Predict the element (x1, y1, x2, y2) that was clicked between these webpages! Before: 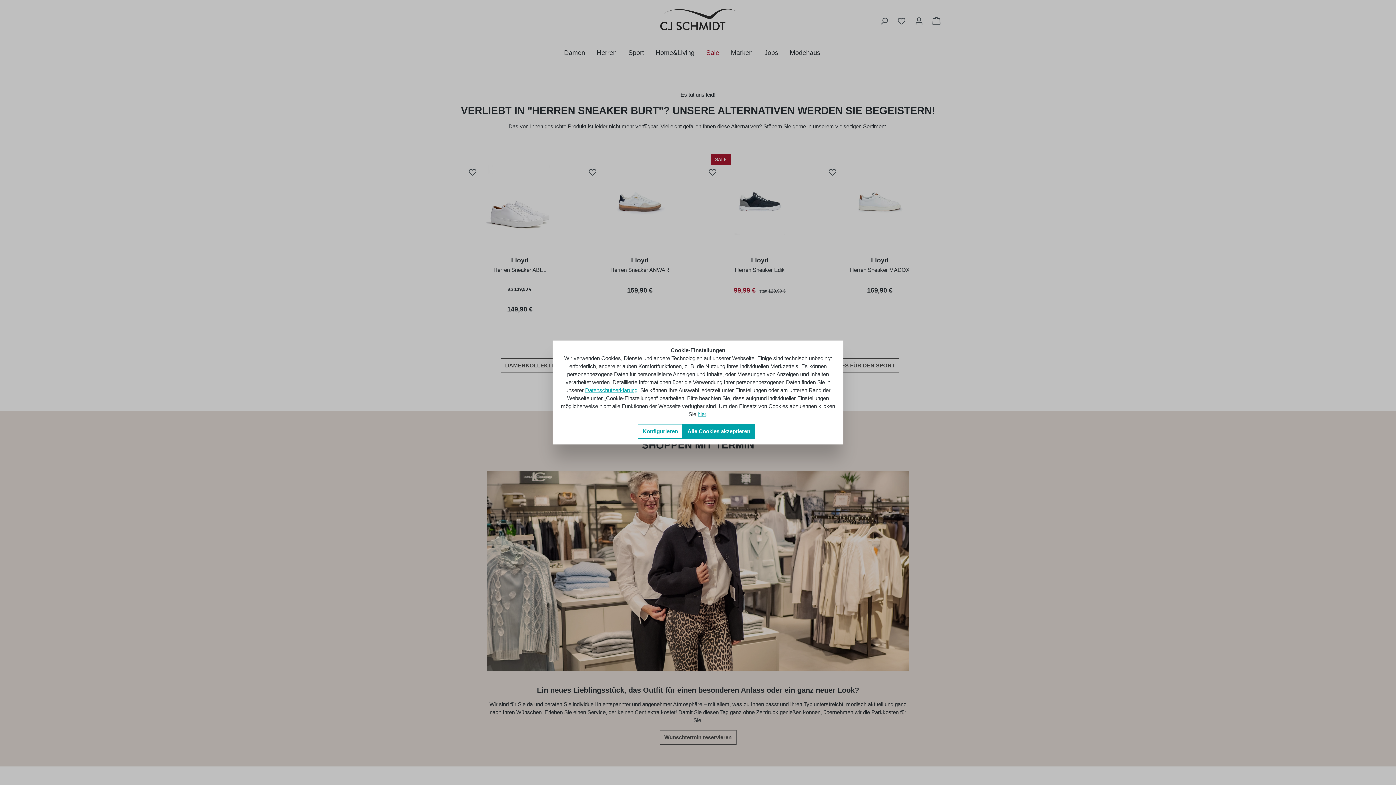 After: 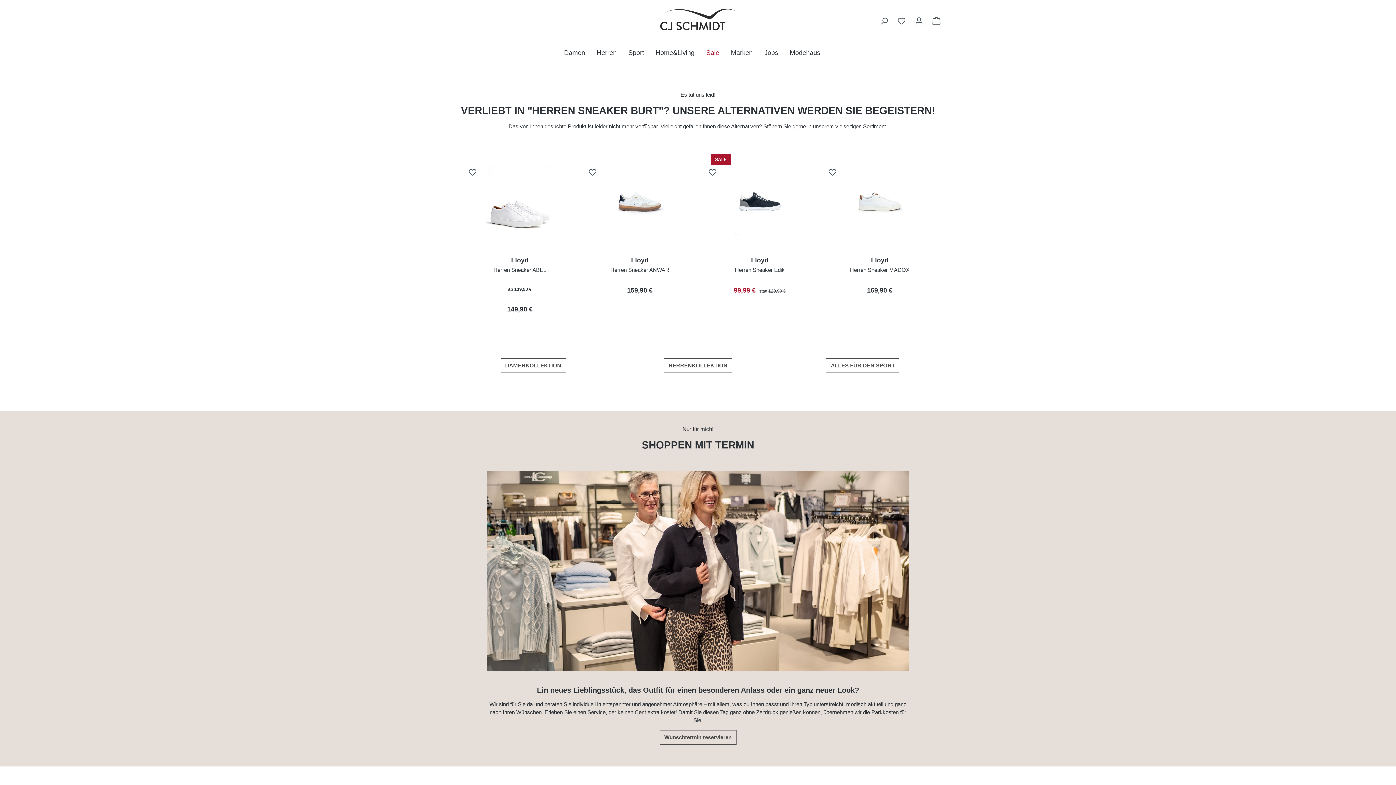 Action: bbox: (682, 424, 755, 438) label: Alle Cookies akzeptieren